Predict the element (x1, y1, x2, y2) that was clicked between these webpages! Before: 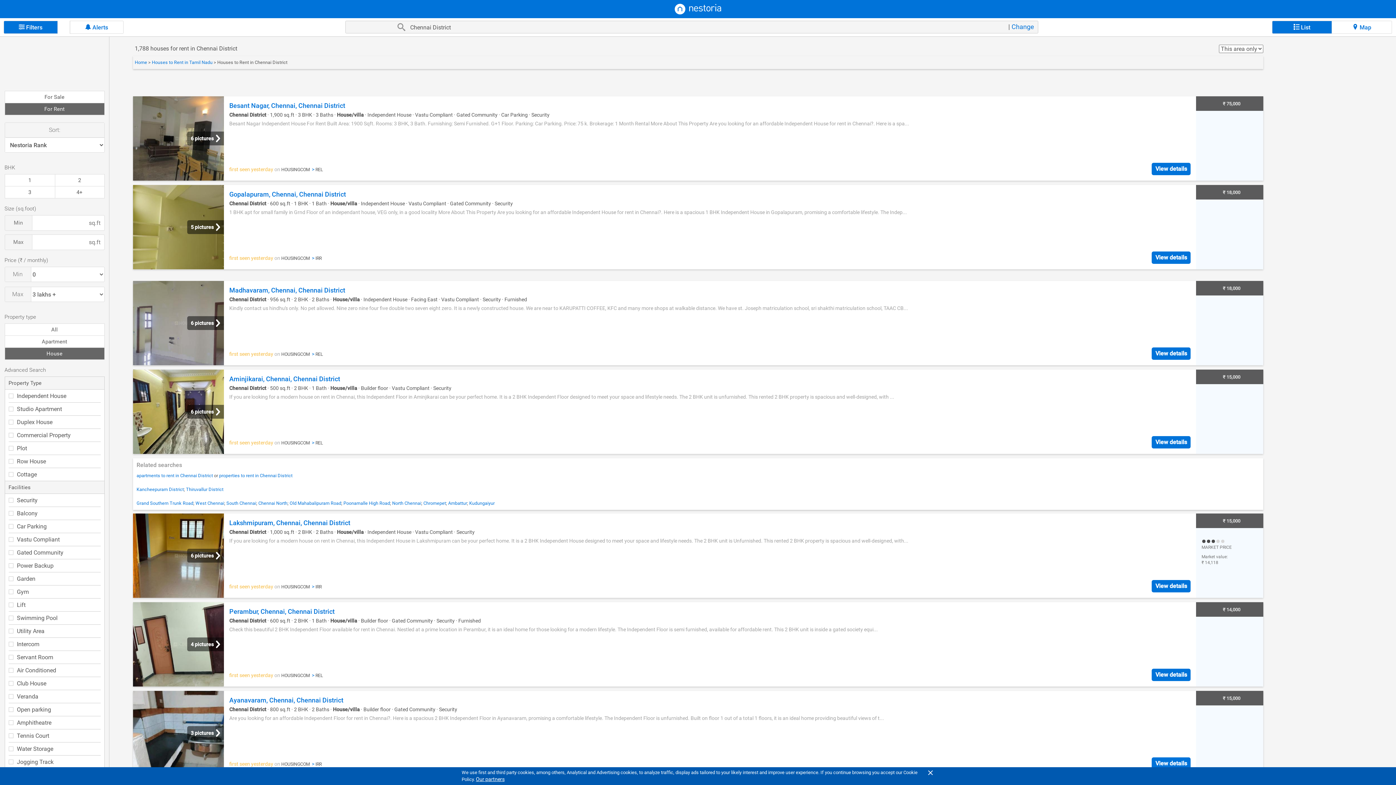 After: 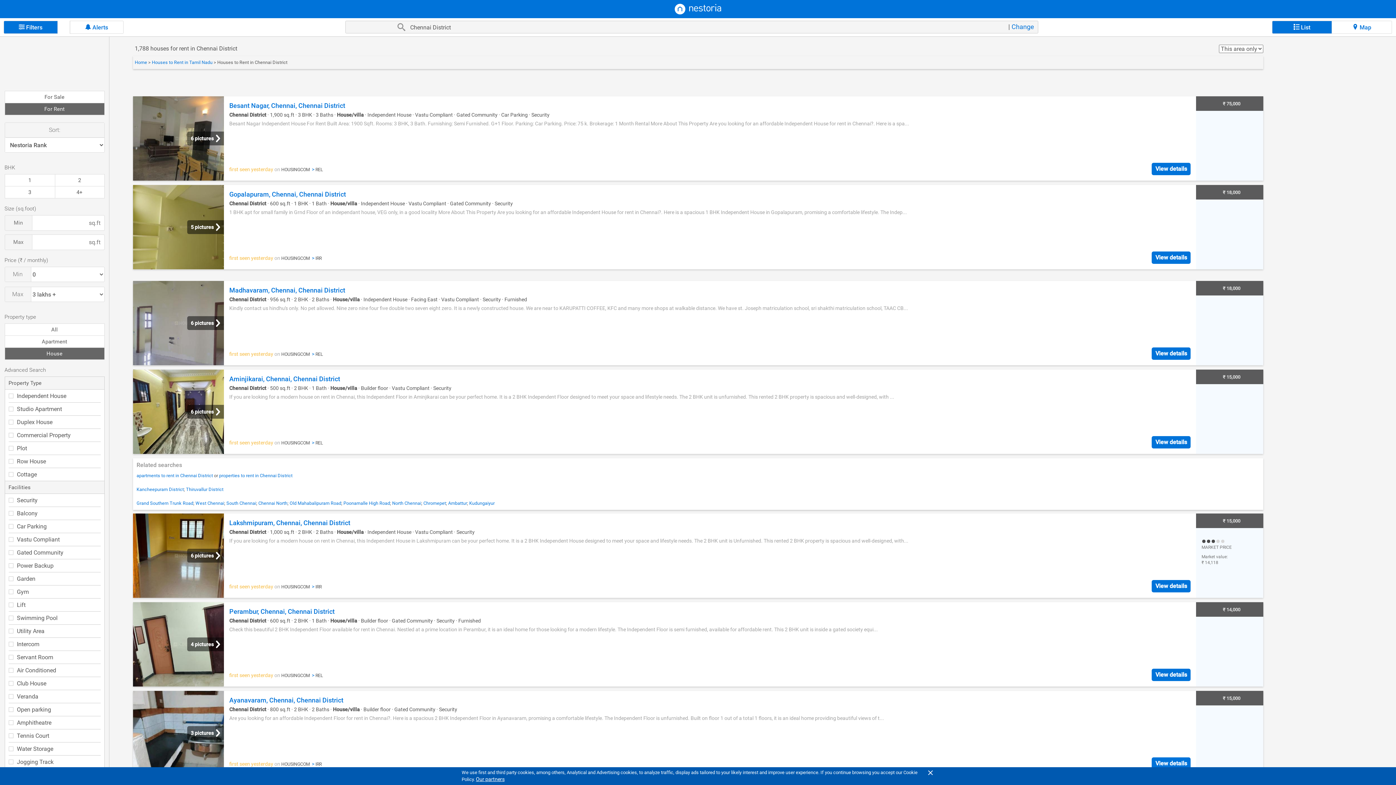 Action: label:  Filters bbox: (3, 20, 57, 33)